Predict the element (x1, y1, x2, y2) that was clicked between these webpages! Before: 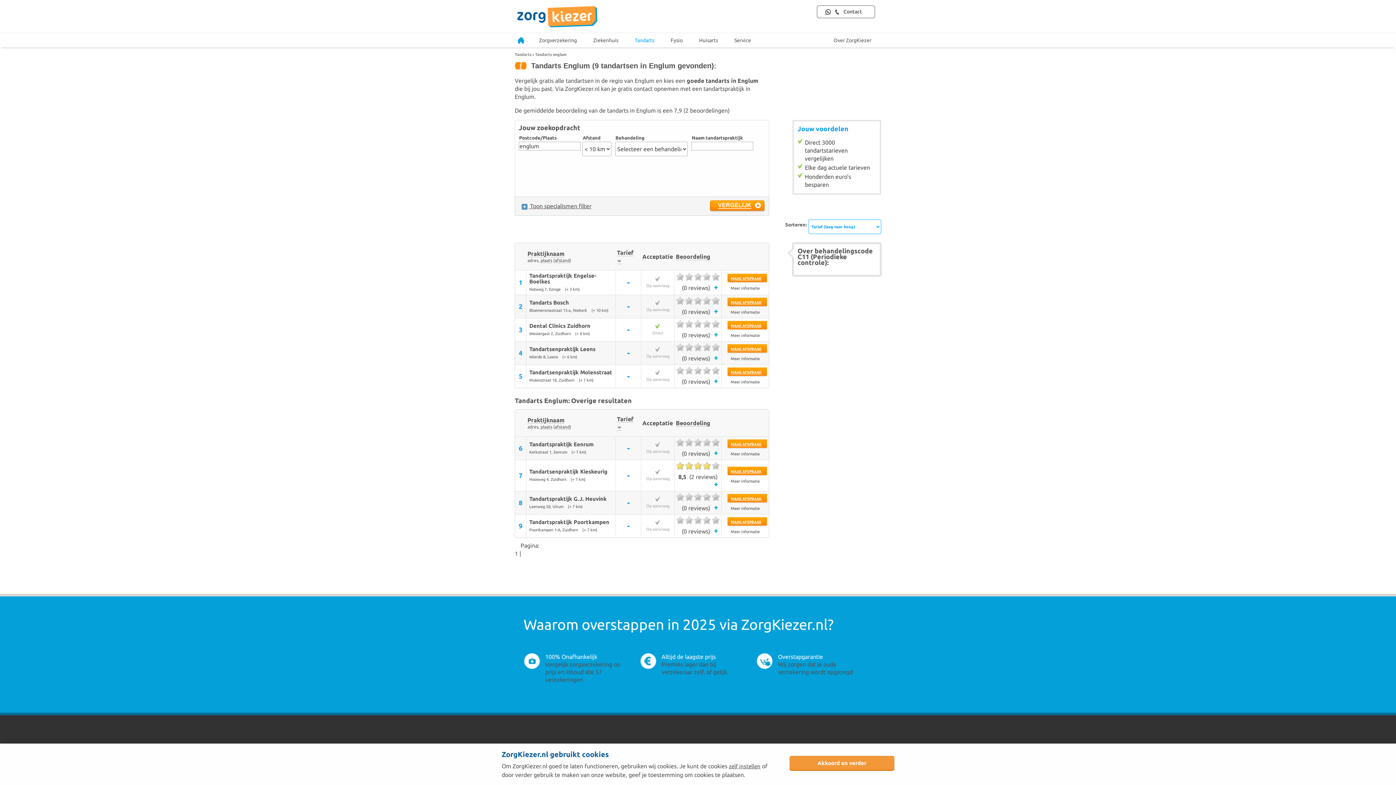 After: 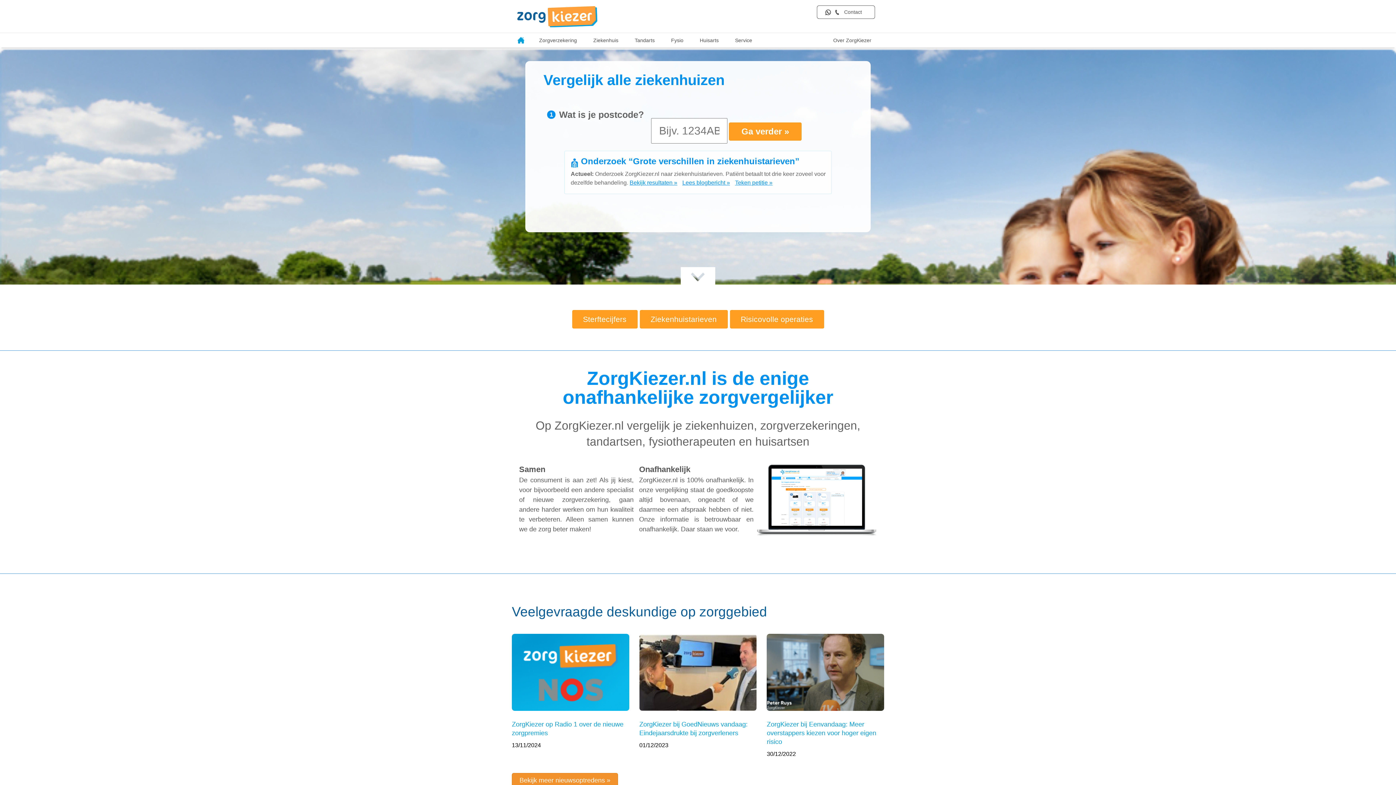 Action: label: Ziekenhuis bbox: (584, 33, 625, 48)